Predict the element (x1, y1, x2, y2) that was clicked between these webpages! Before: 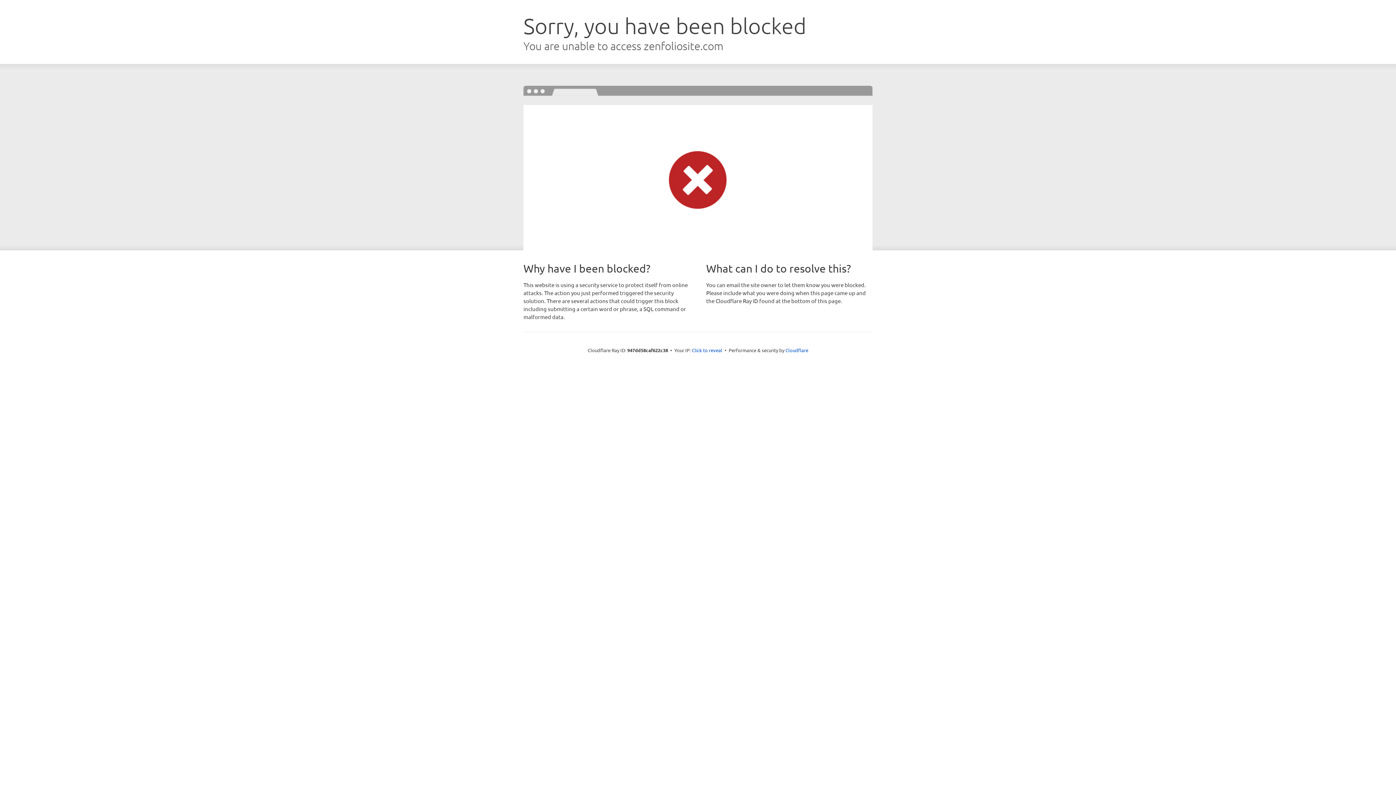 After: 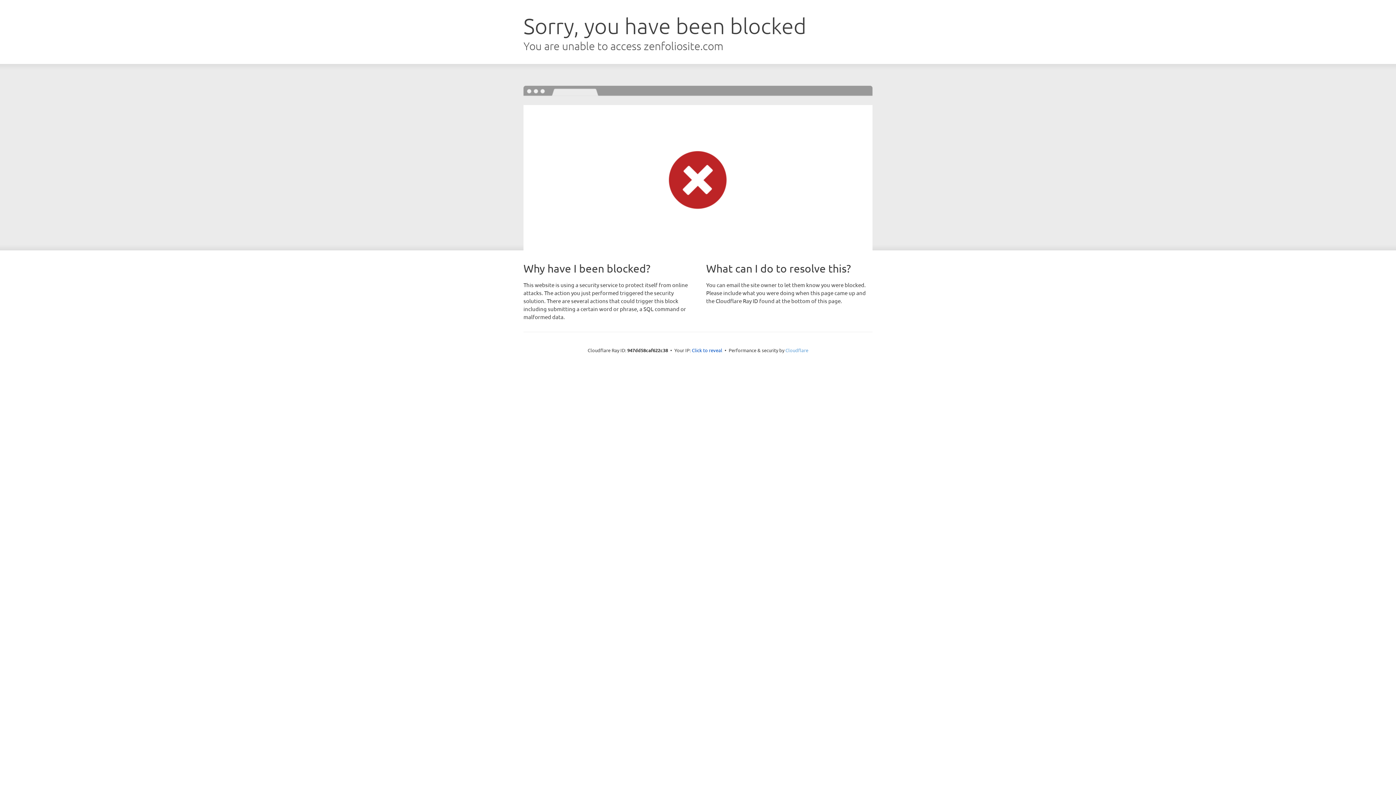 Action: label: Cloudflare bbox: (785, 347, 808, 353)